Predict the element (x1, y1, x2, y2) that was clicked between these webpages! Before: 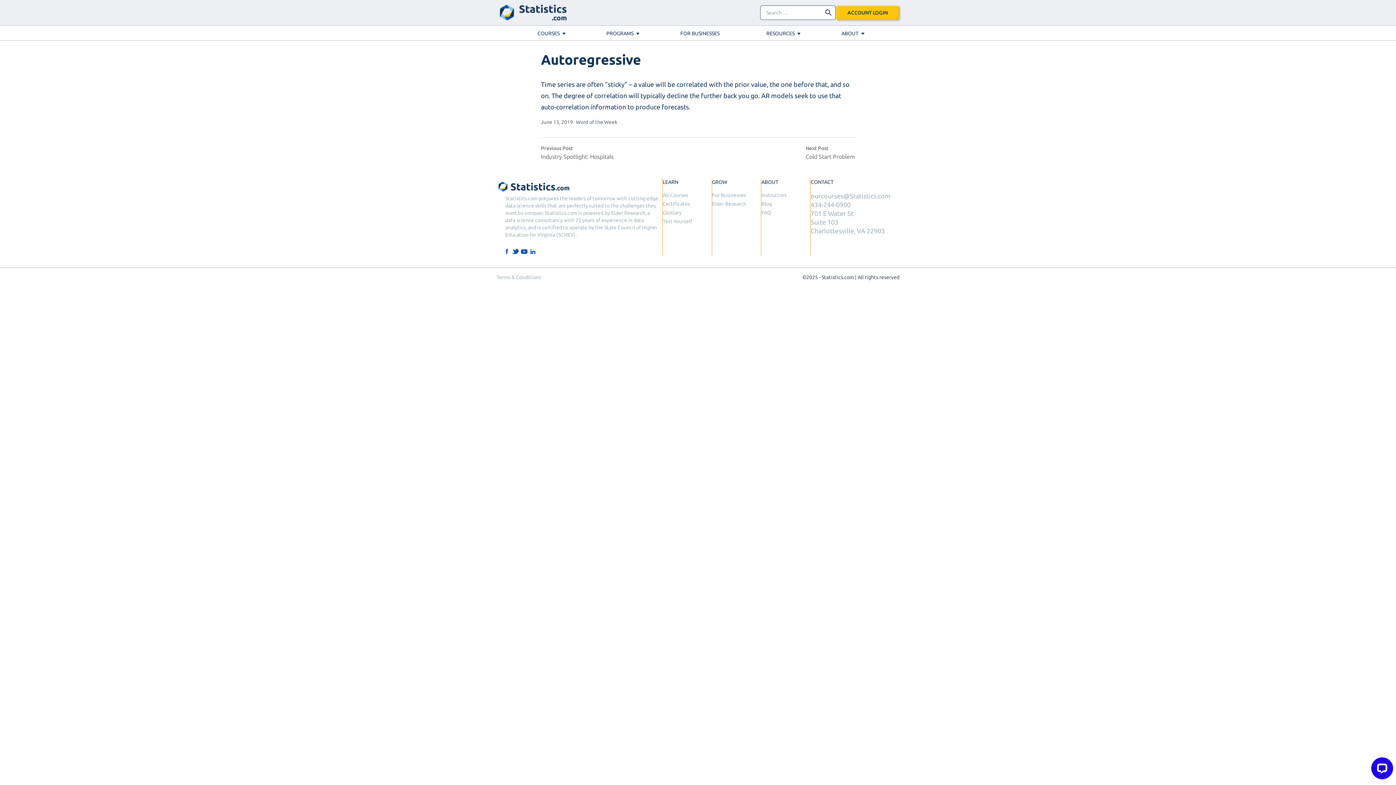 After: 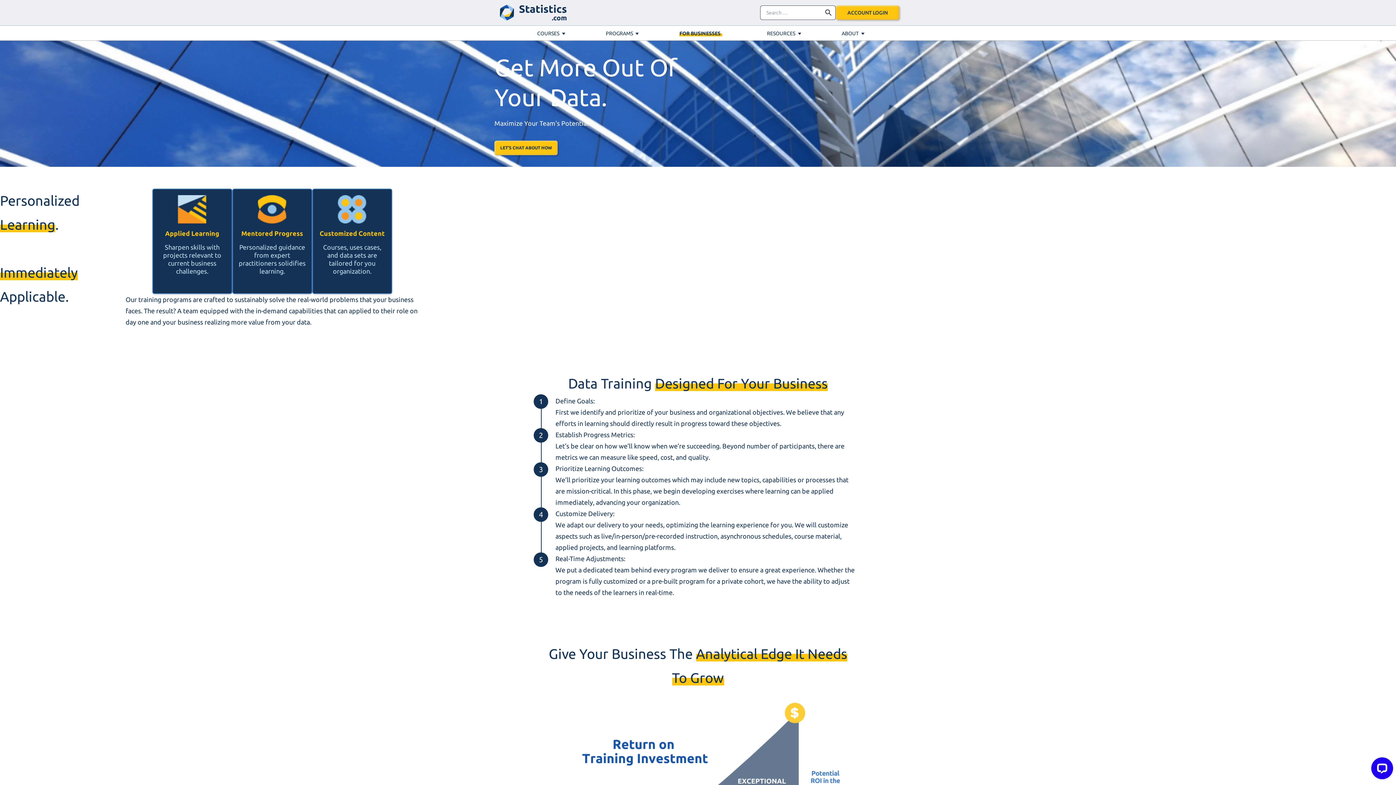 Action: label: FOR BUSINESSES bbox: (680, 30, 719, 36)